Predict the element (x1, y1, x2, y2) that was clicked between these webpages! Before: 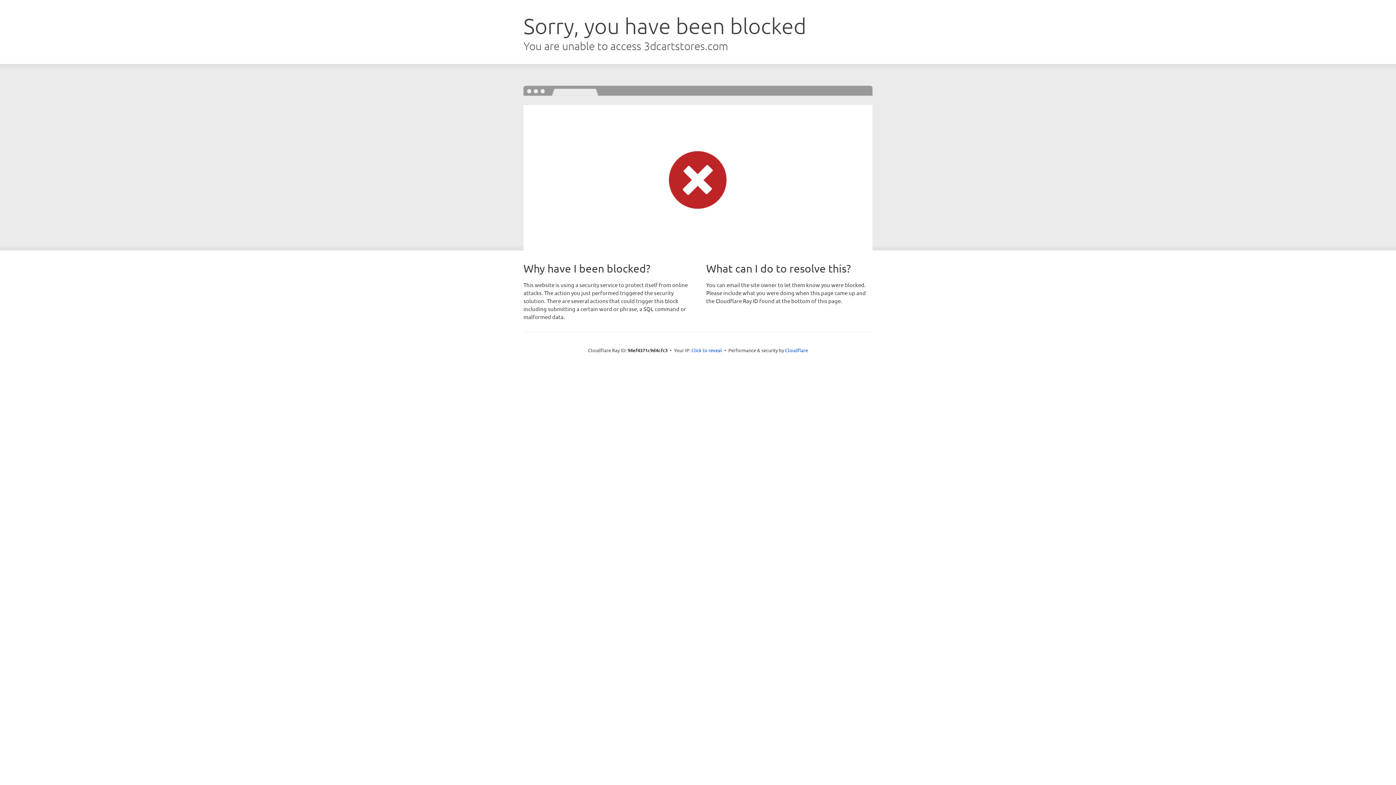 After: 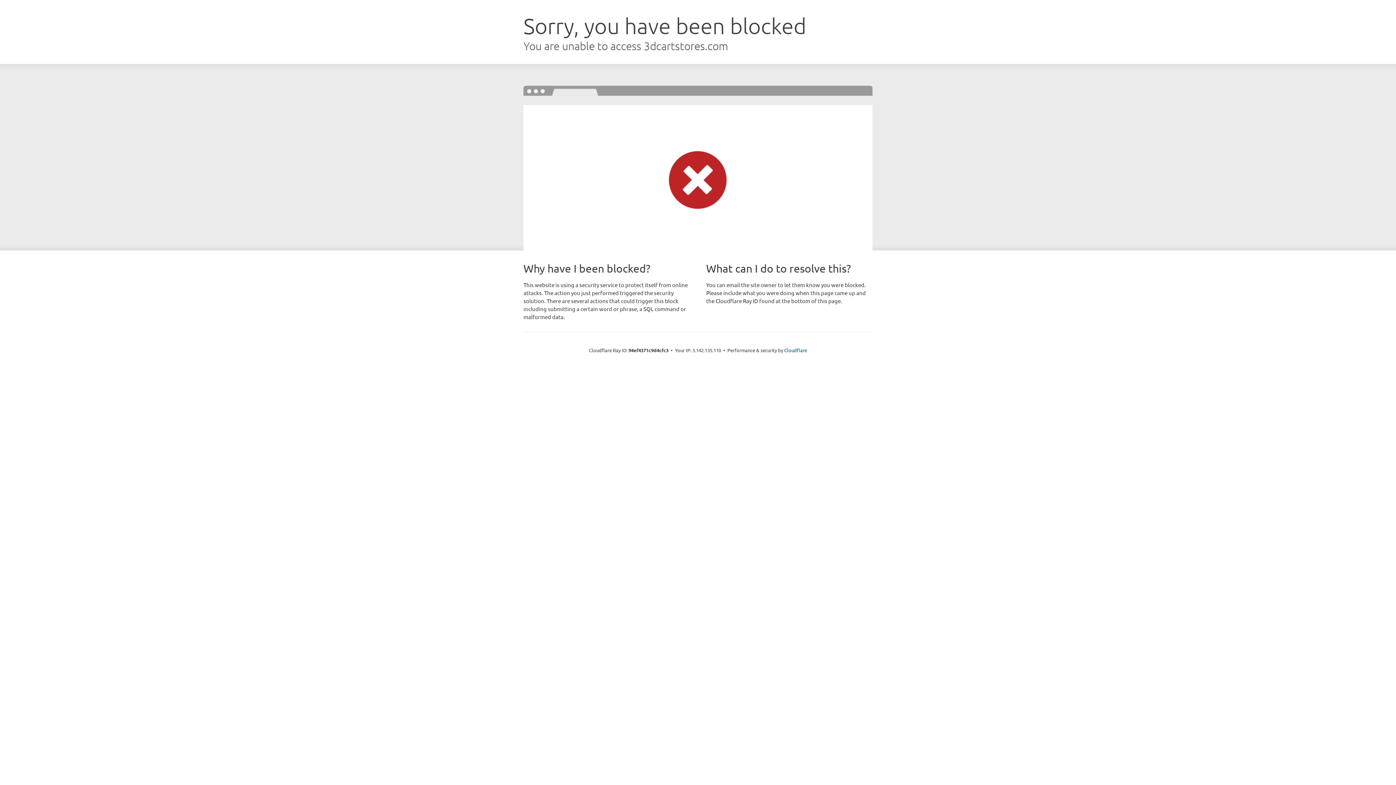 Action: bbox: (691, 346, 722, 353) label: Click to reveal